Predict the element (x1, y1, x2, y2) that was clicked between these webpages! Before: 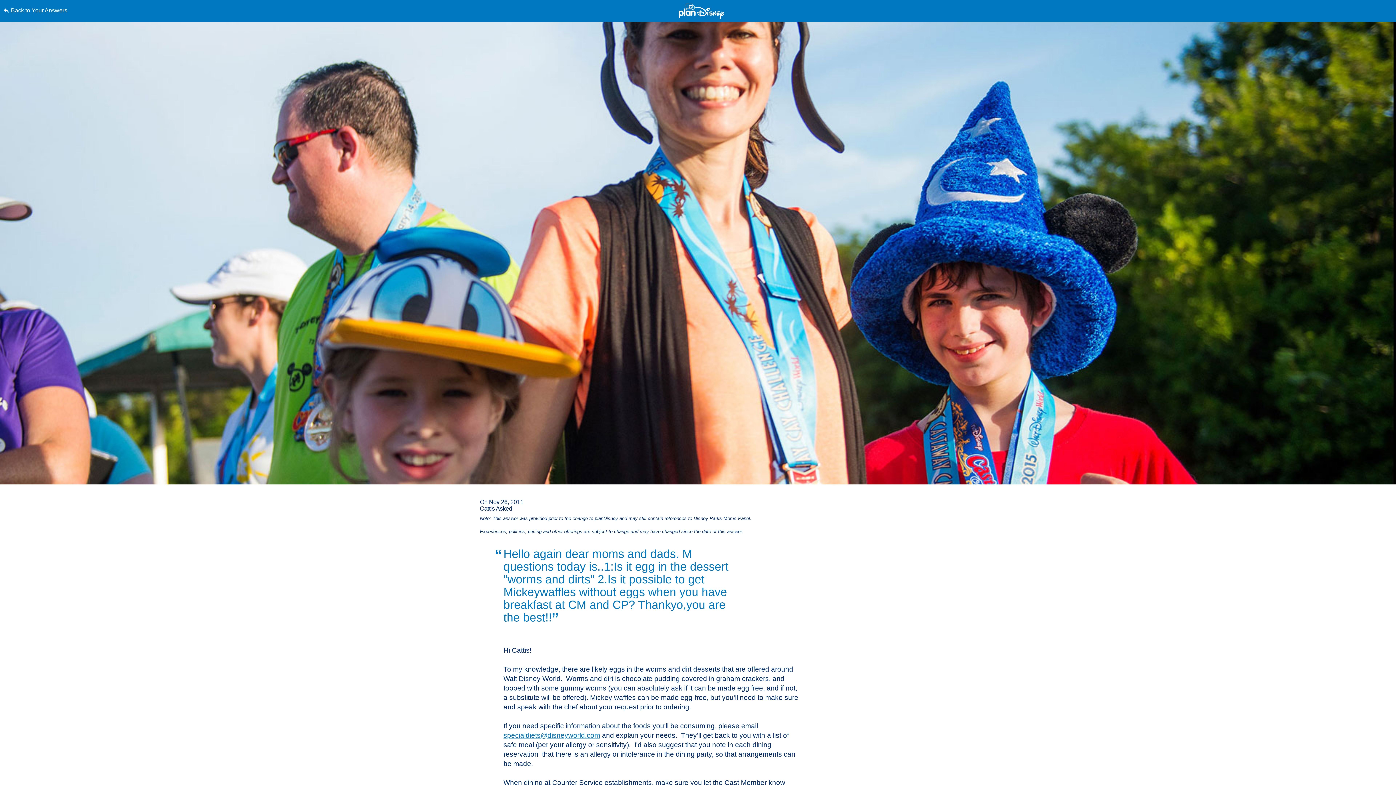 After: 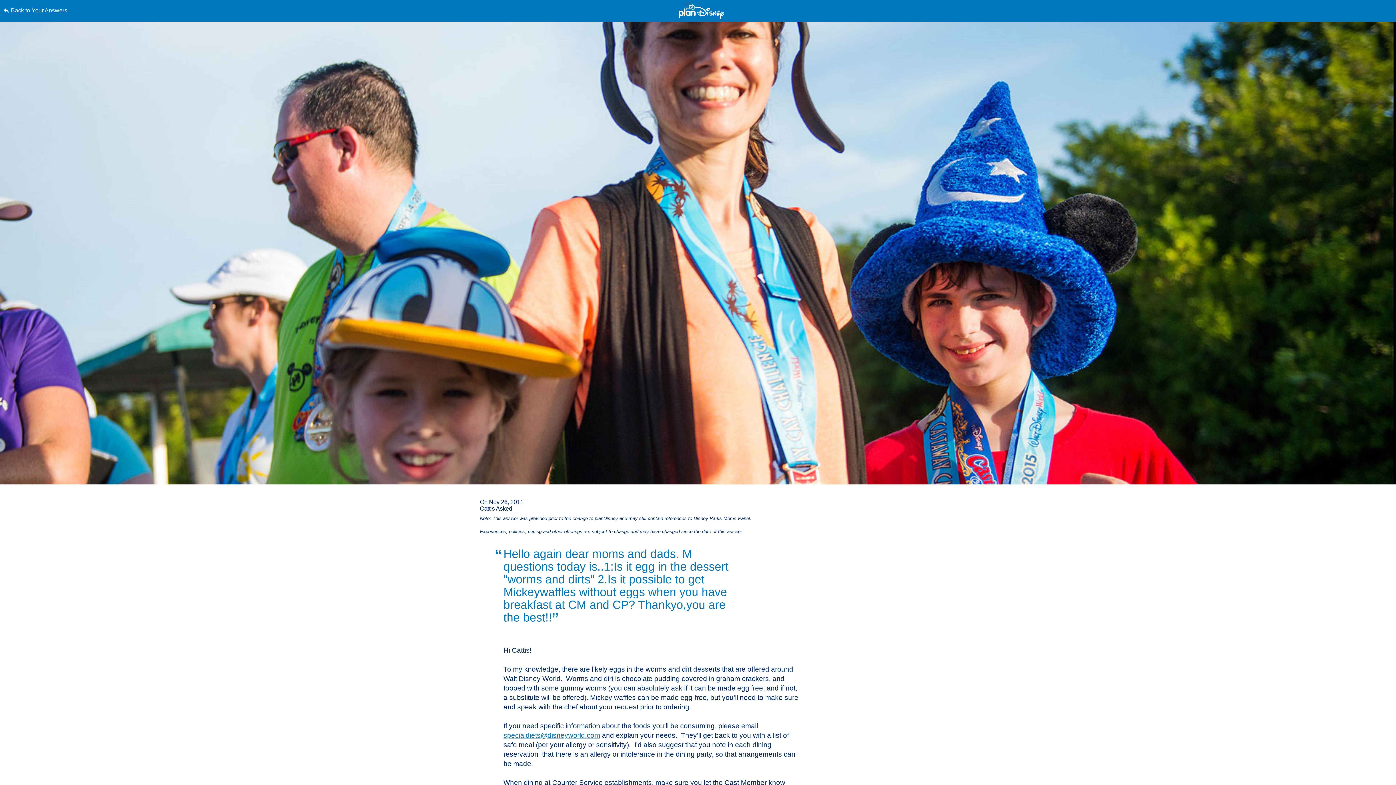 Action: label: Skip to content bbox: (0, 0, 0, 0)